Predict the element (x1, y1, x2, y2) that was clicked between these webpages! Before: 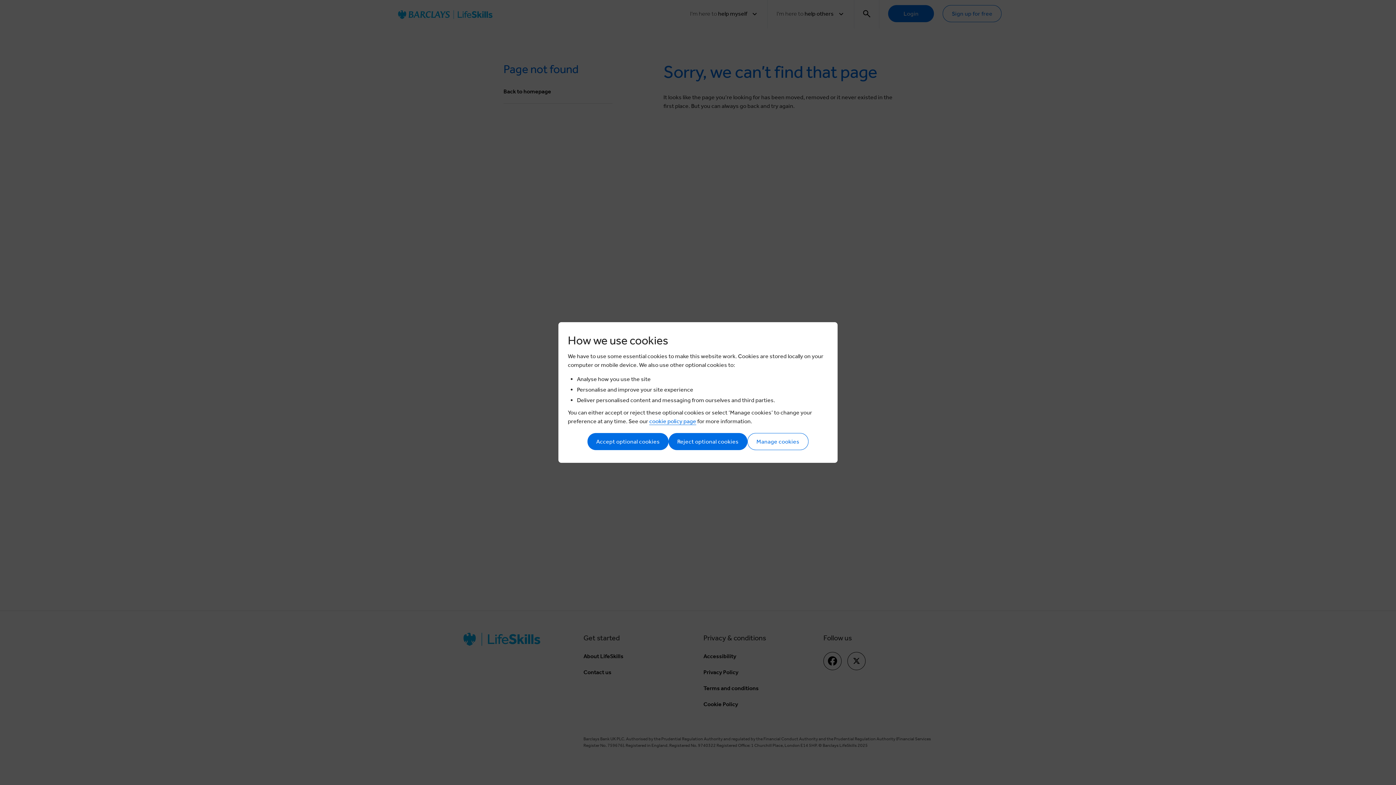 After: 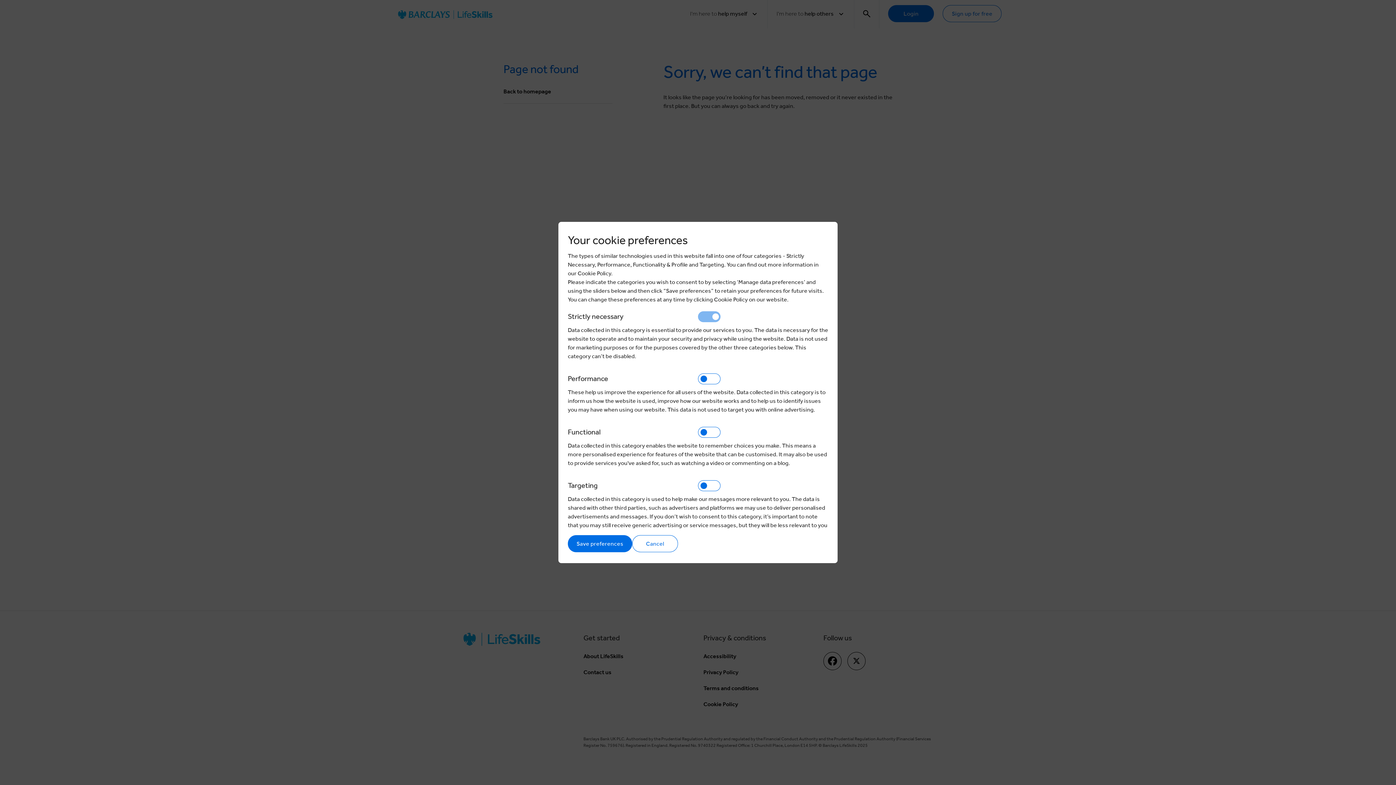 Action: bbox: (747, 433, 808, 450) label: Manage cookies